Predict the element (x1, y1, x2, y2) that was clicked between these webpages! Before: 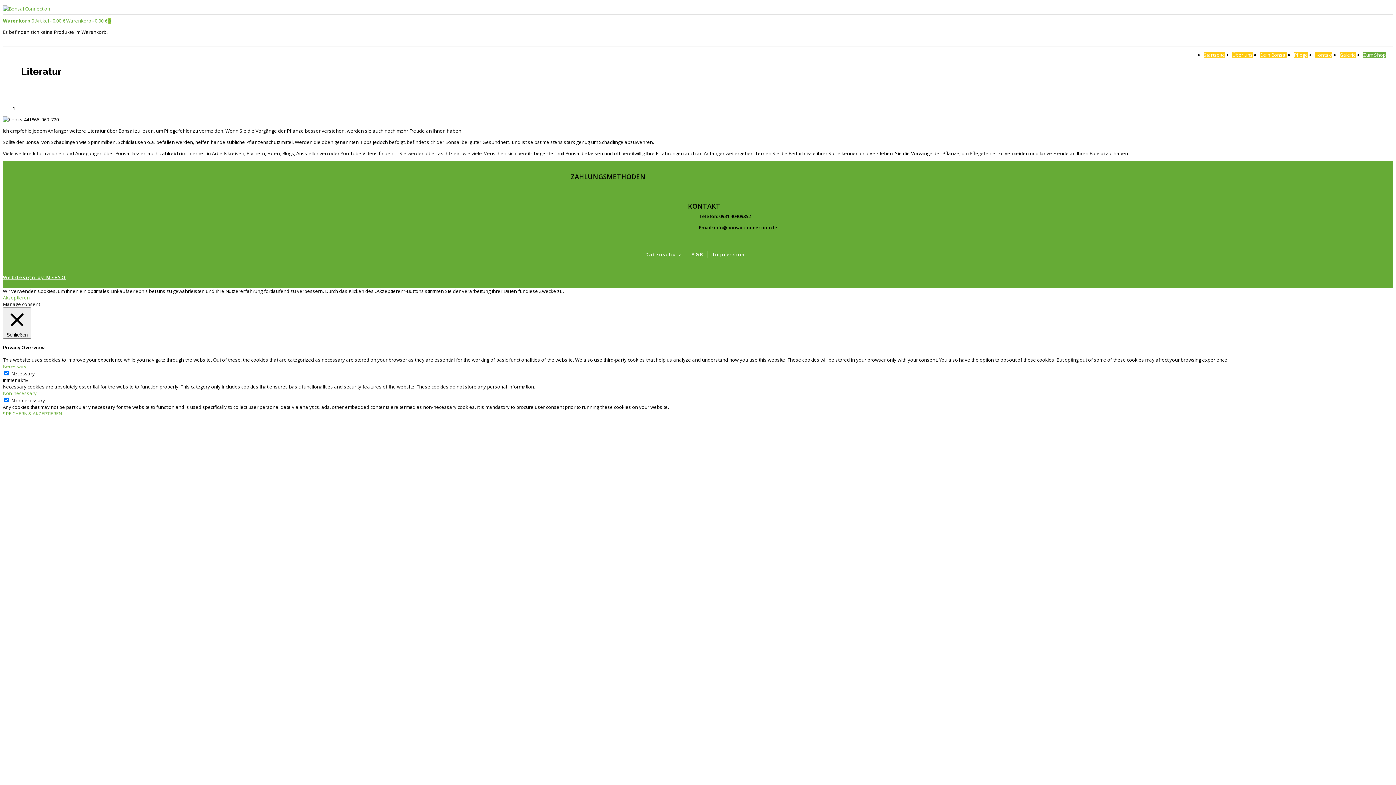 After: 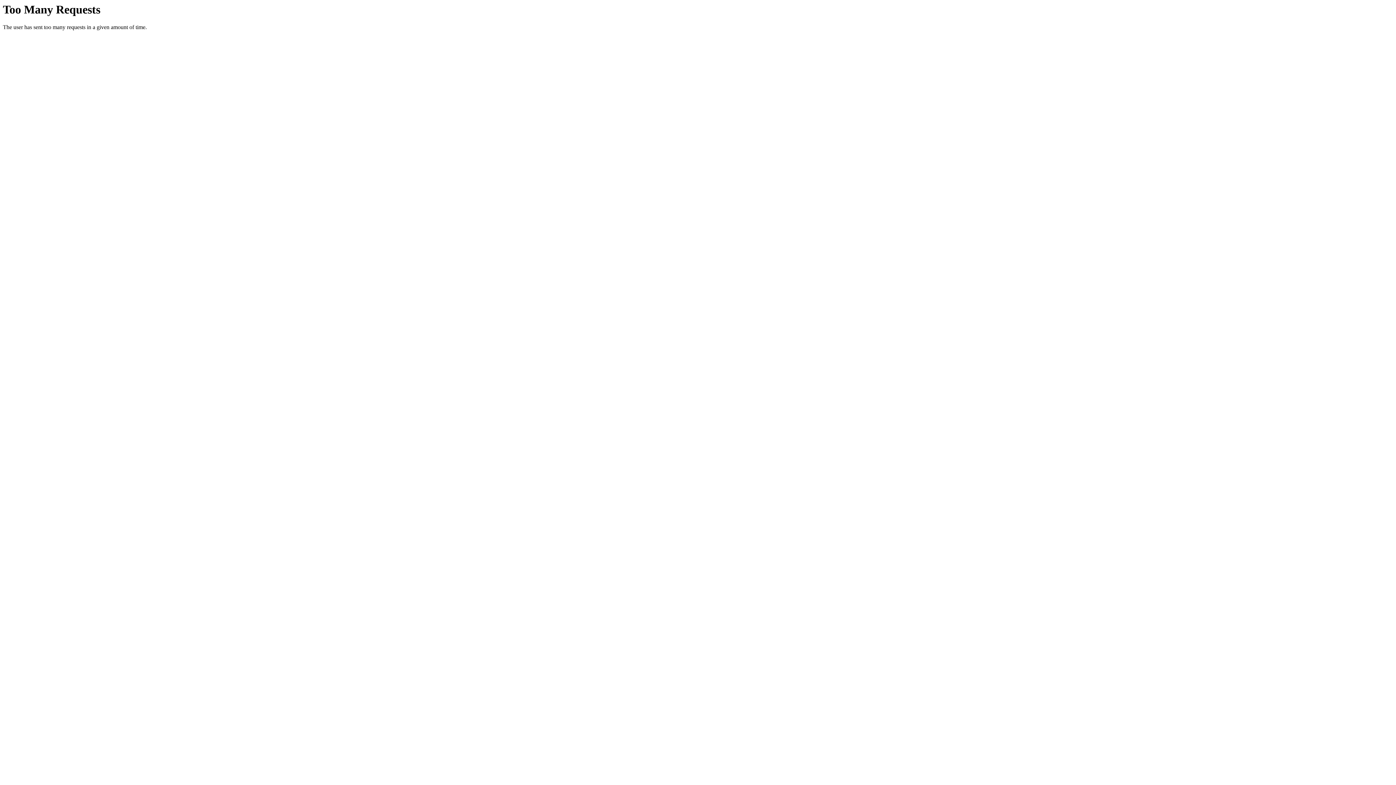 Action: bbox: (688, 251, 707, 257) label: AGB